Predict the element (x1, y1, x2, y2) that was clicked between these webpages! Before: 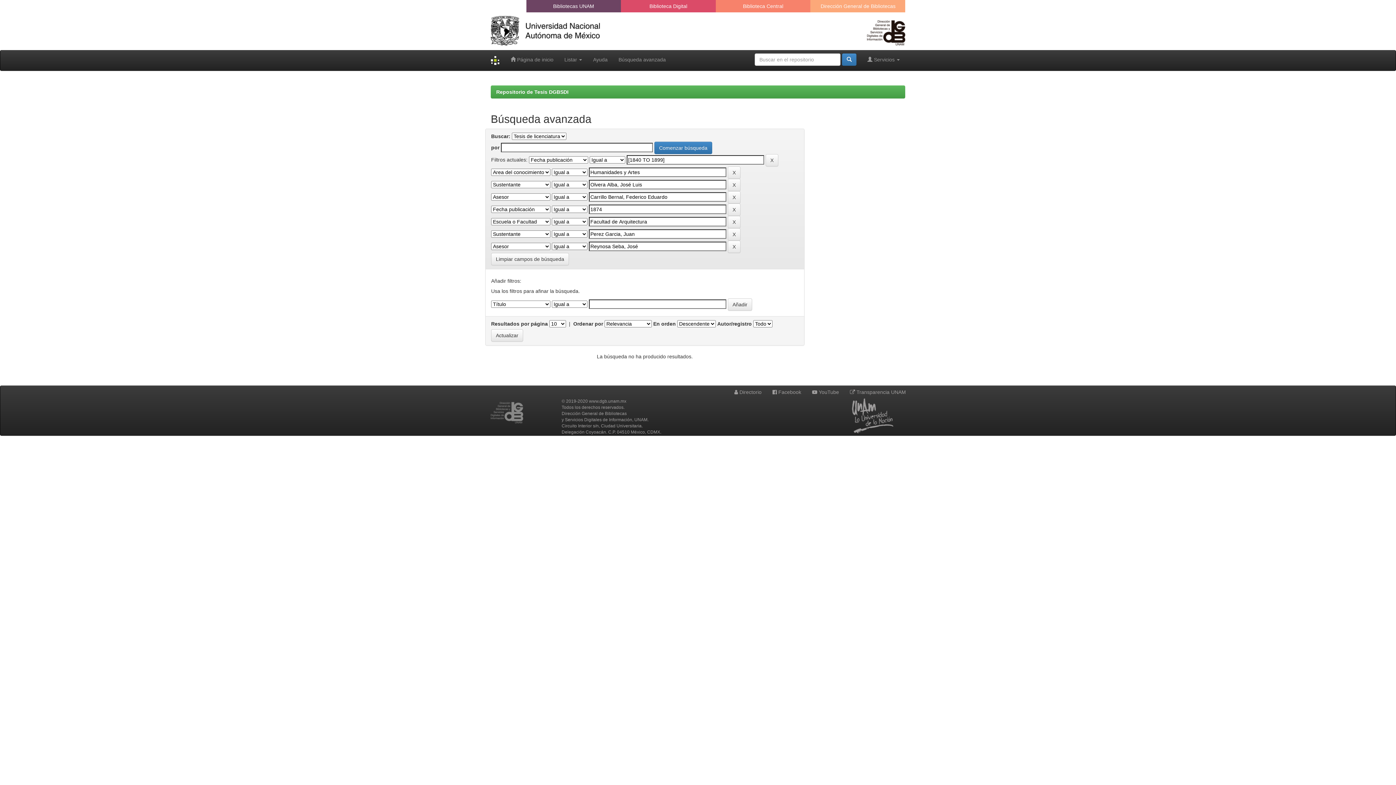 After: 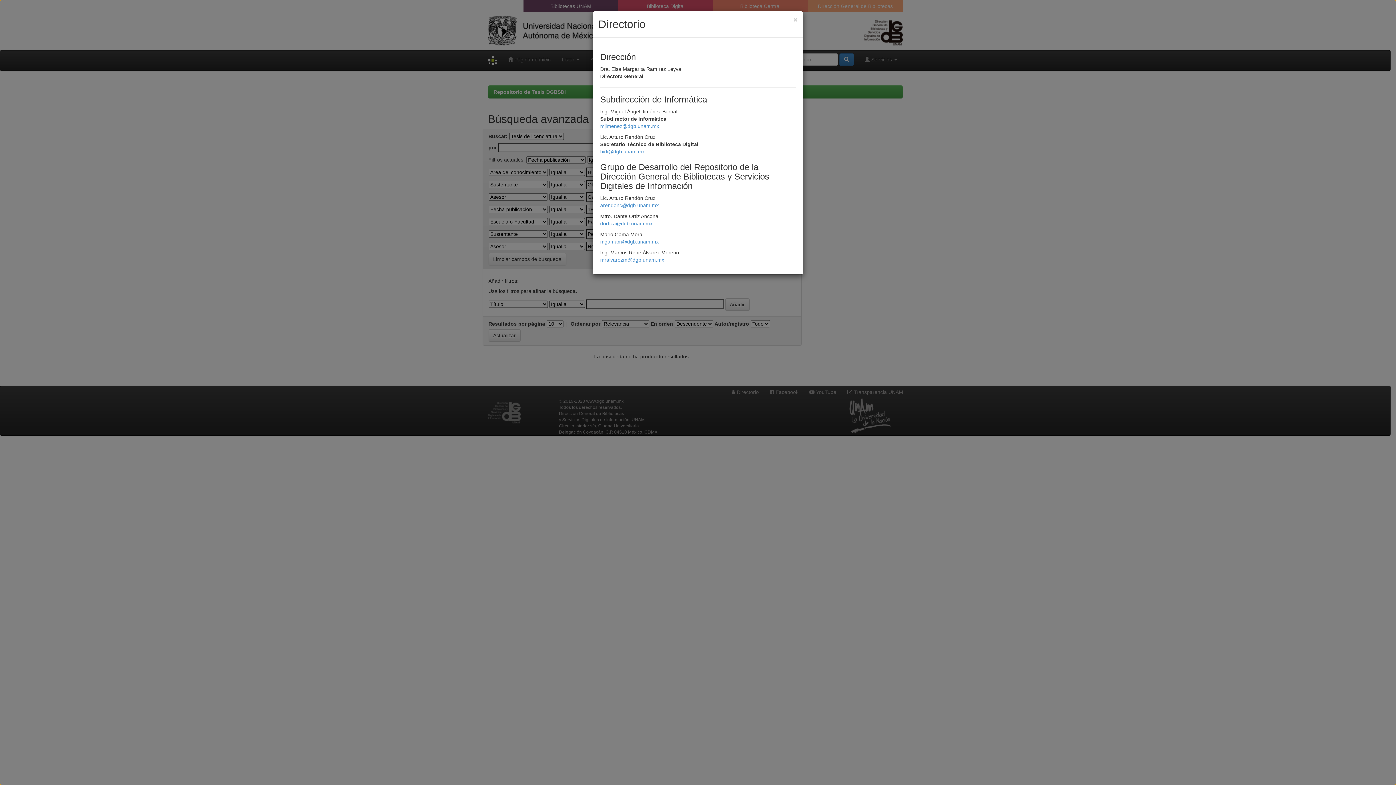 Action: bbox: (729, 386, 766, 398) label:  Directorio